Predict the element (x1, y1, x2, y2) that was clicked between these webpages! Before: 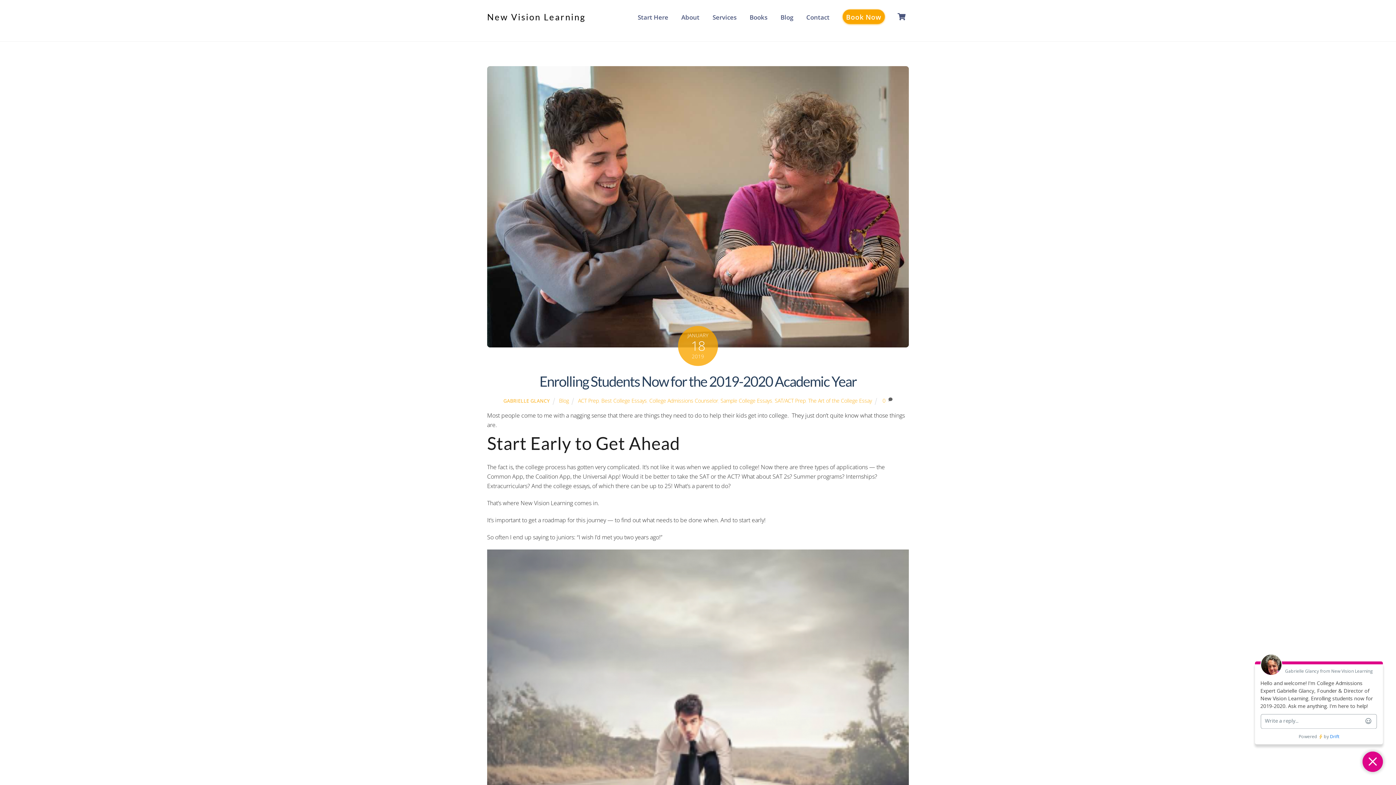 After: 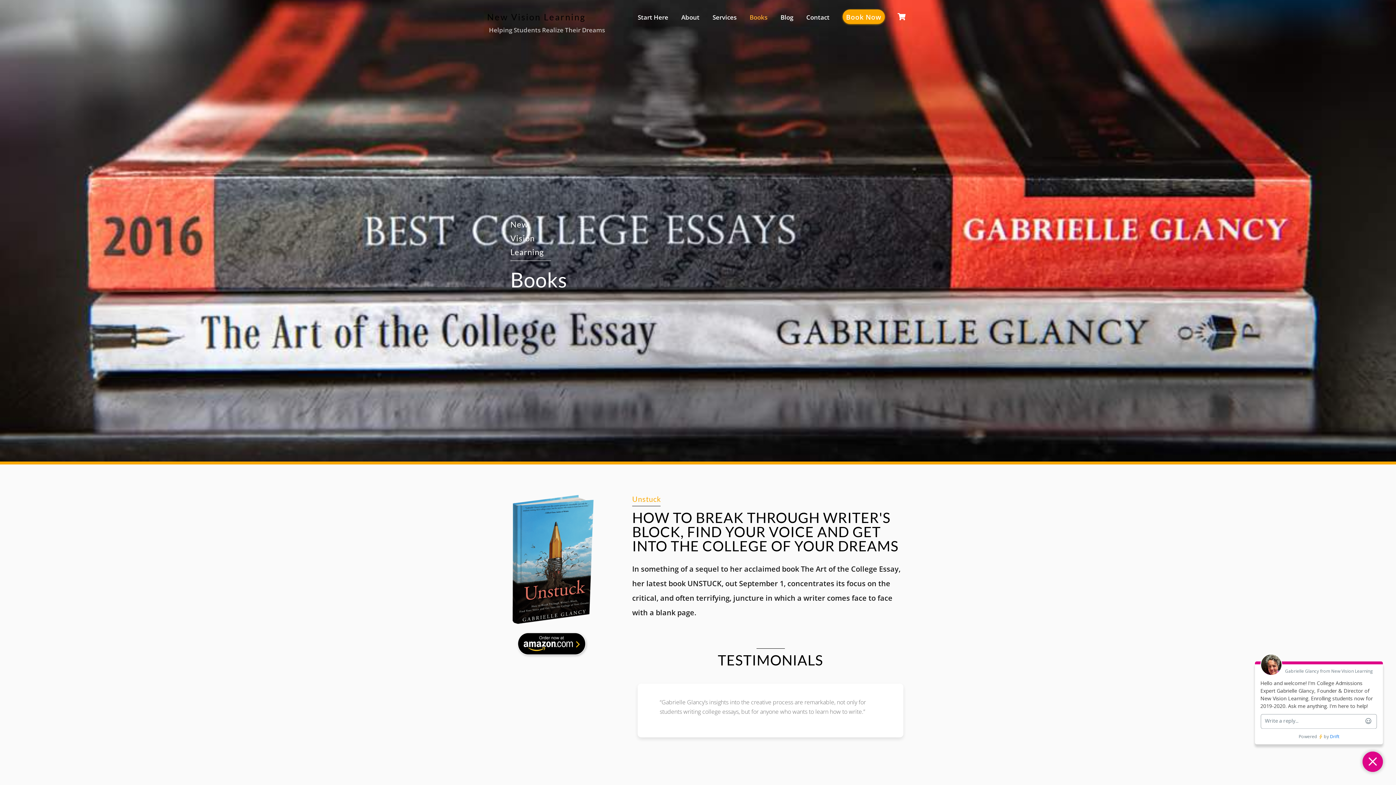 Action: bbox: (744, 8, 773, 25) label: Books